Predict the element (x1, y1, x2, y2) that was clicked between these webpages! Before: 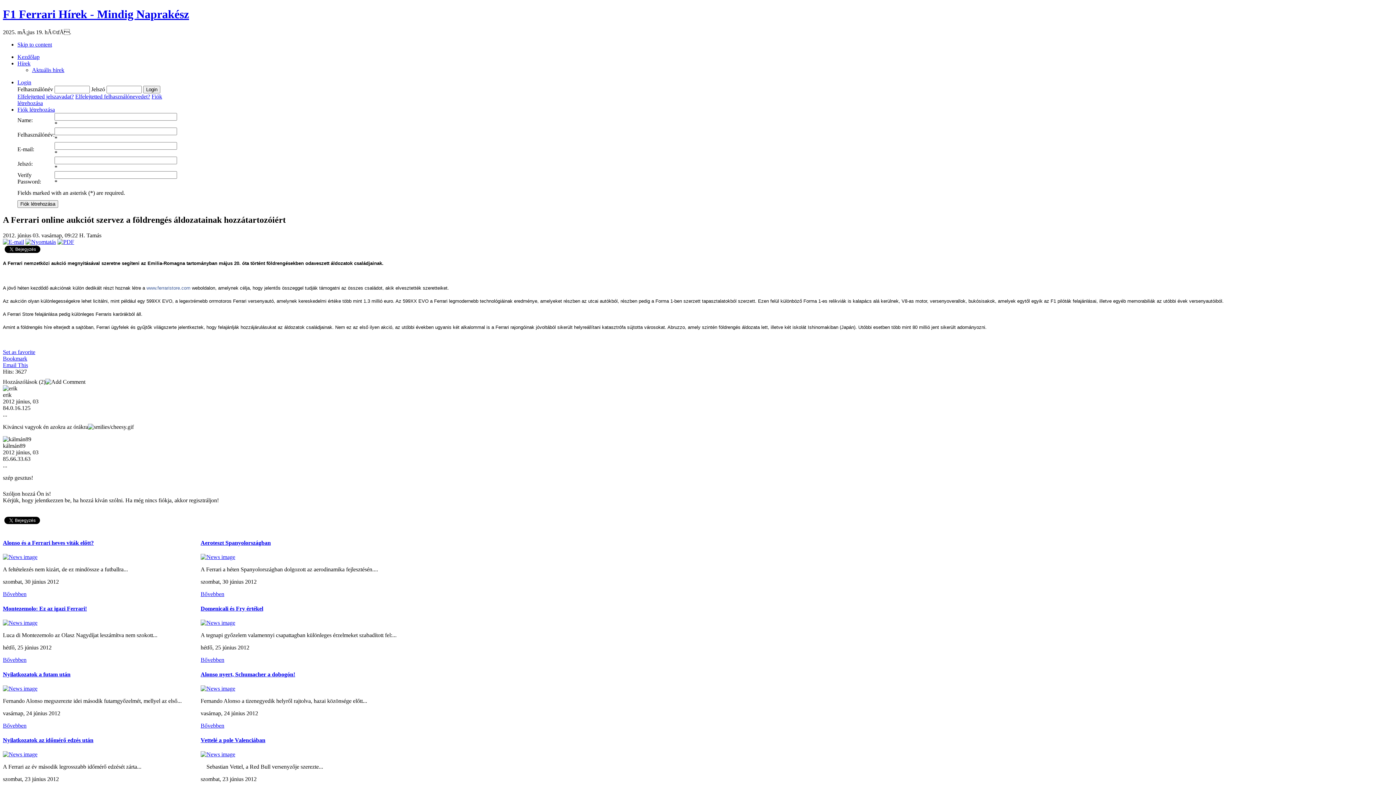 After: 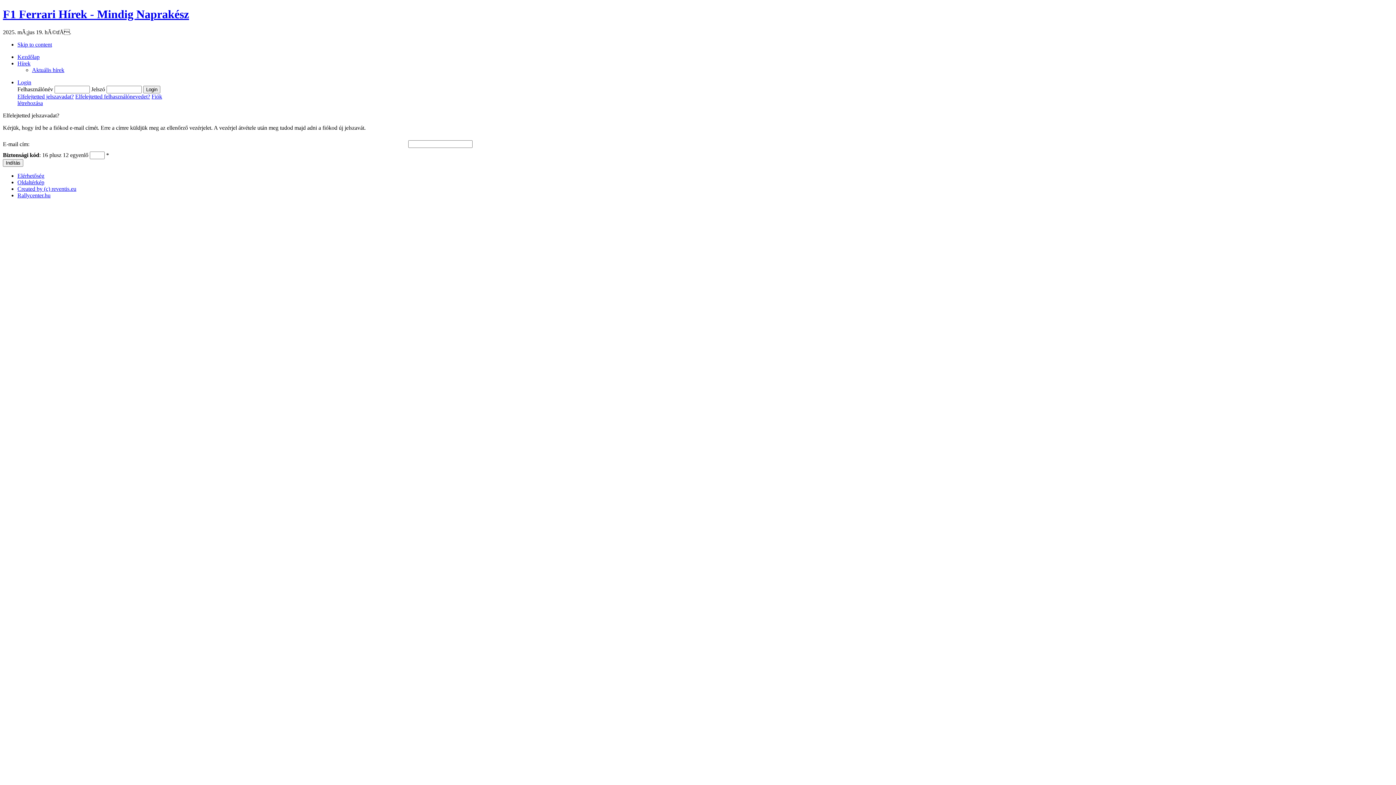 Action: label: Elfelejtetted jelszavadat? bbox: (17, 93, 73, 99)